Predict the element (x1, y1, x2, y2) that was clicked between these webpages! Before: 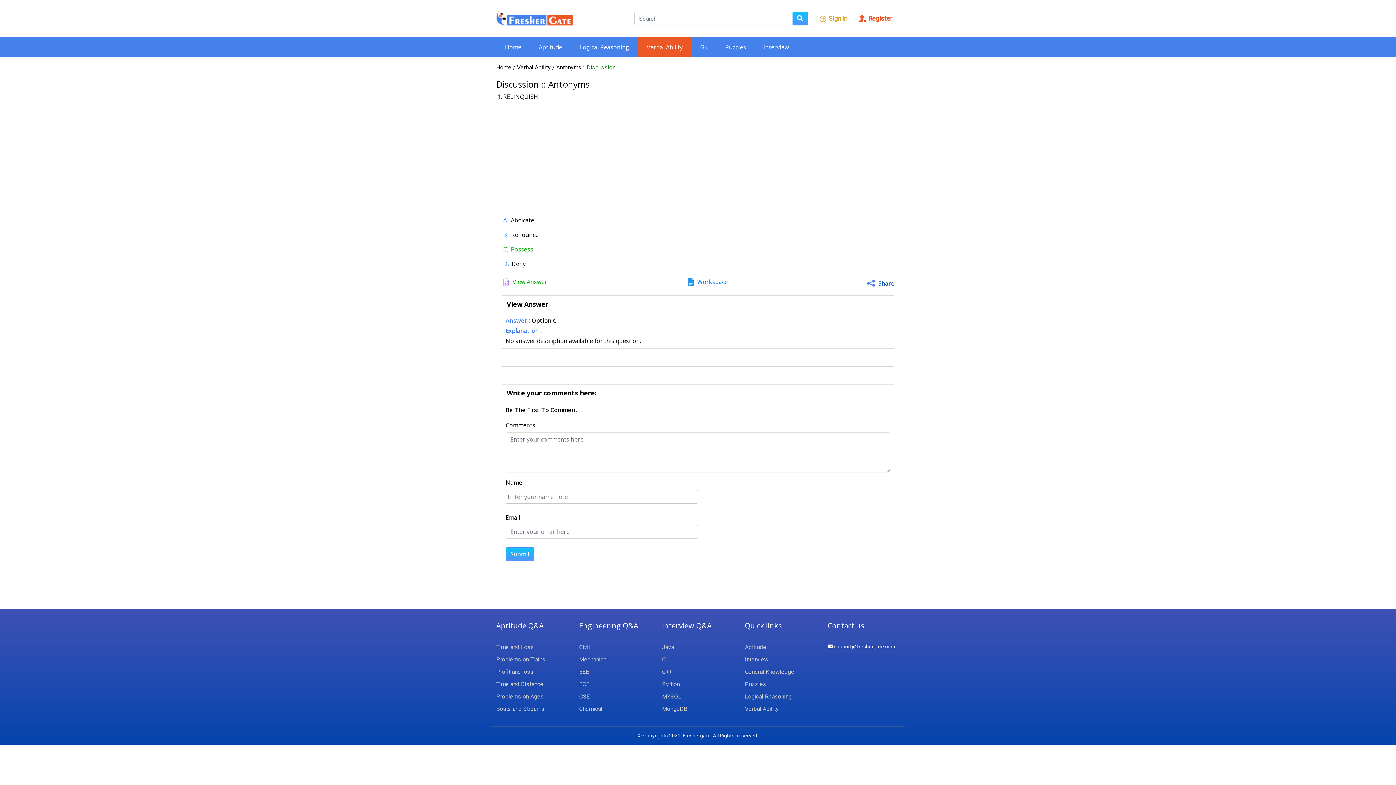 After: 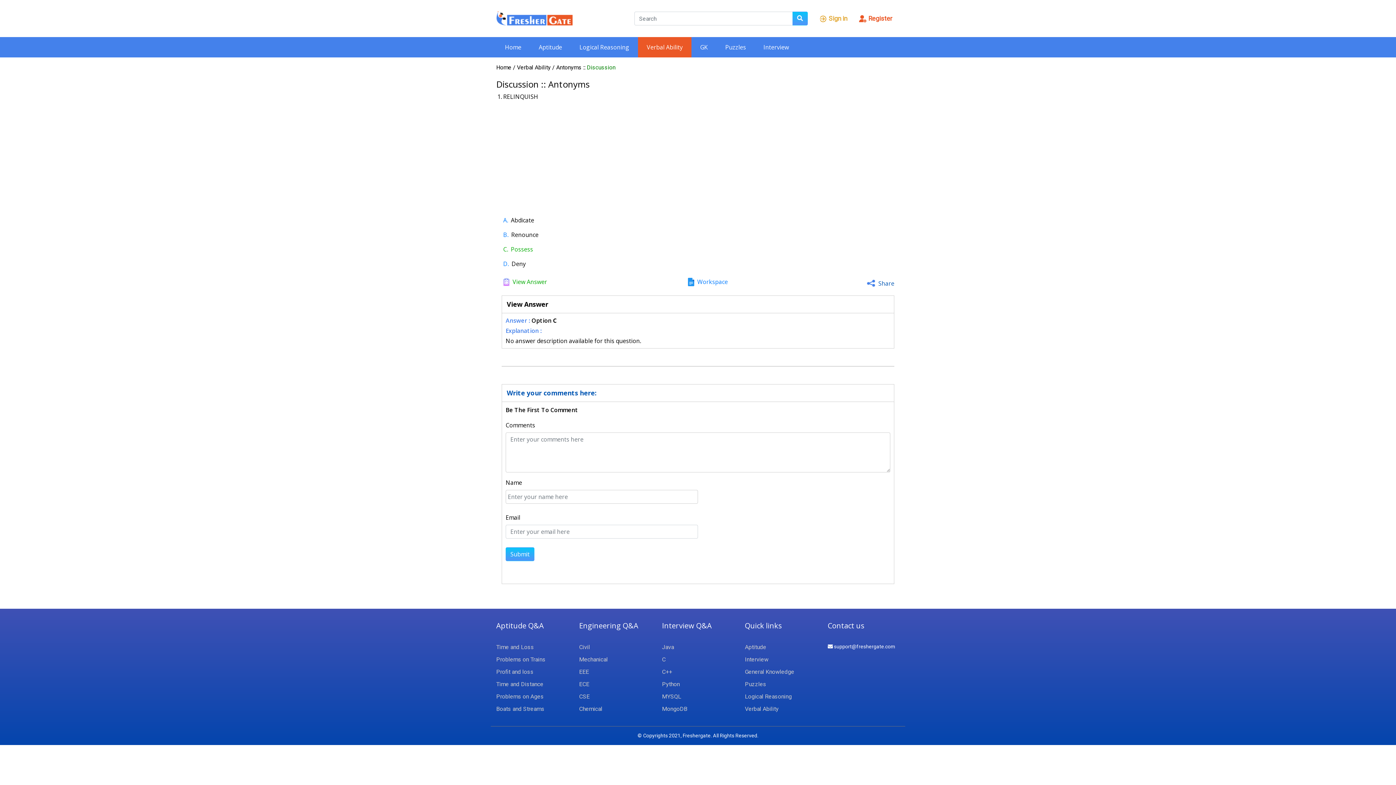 Action: label: Write your comments here: bbox: (505, 388, 596, 397)